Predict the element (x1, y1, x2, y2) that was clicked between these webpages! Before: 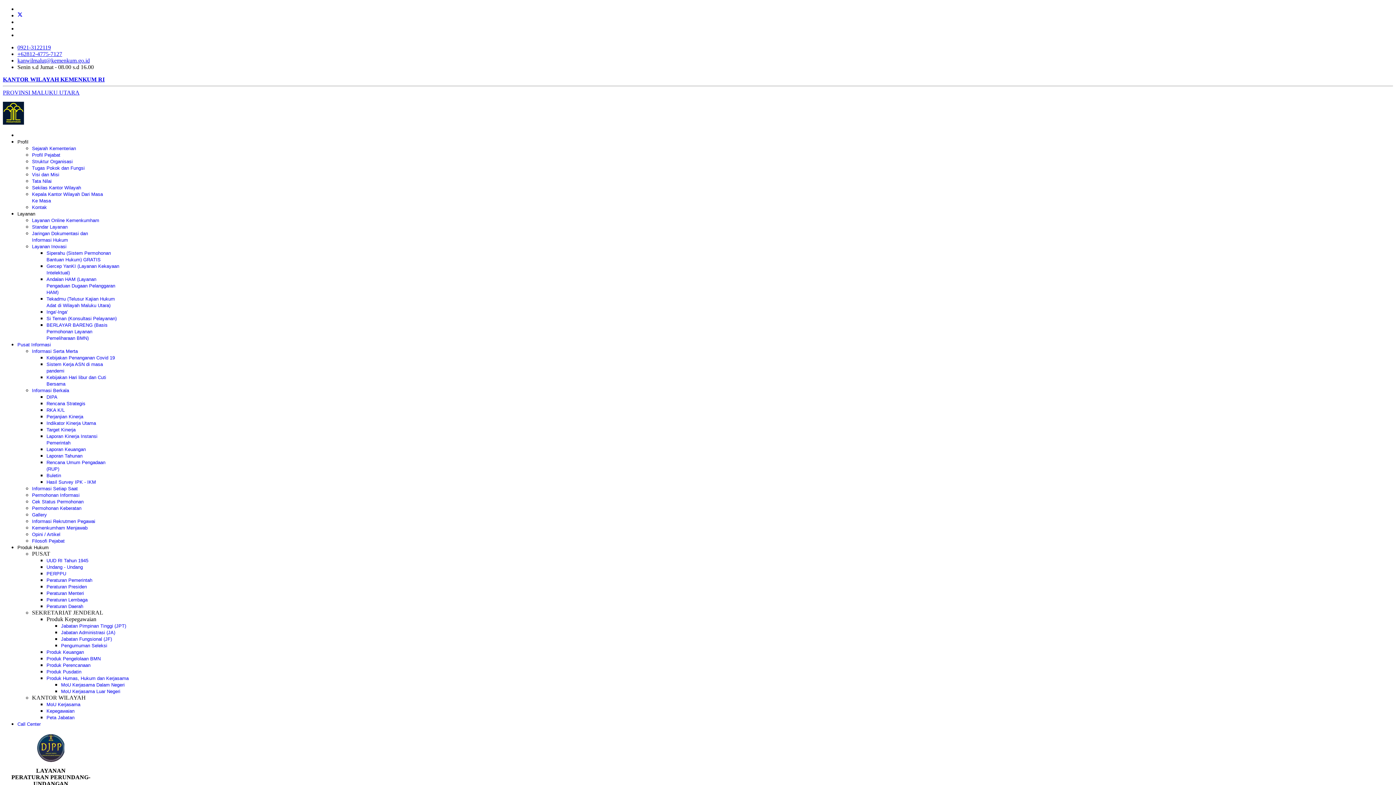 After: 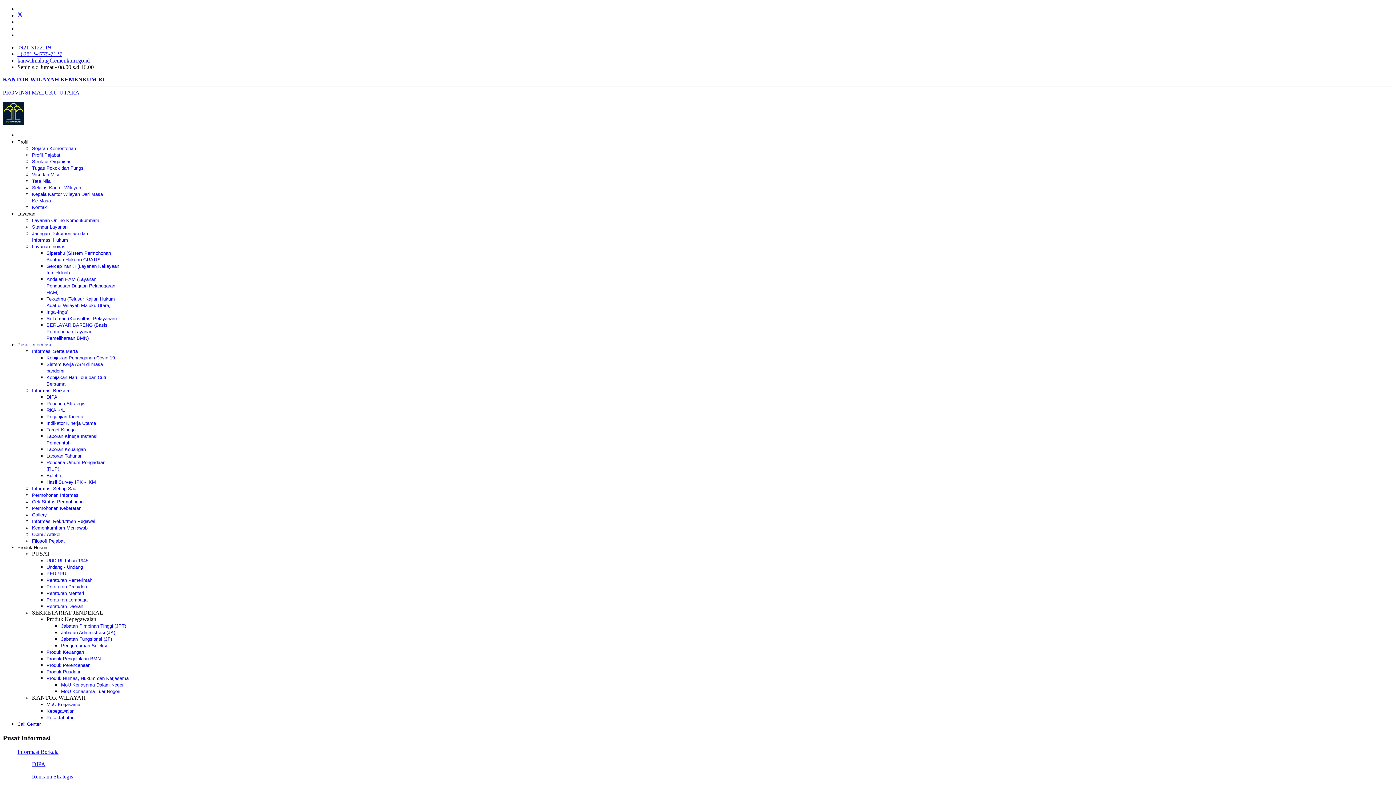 Action: bbox: (46, 394, 57, 400) label: DIPA